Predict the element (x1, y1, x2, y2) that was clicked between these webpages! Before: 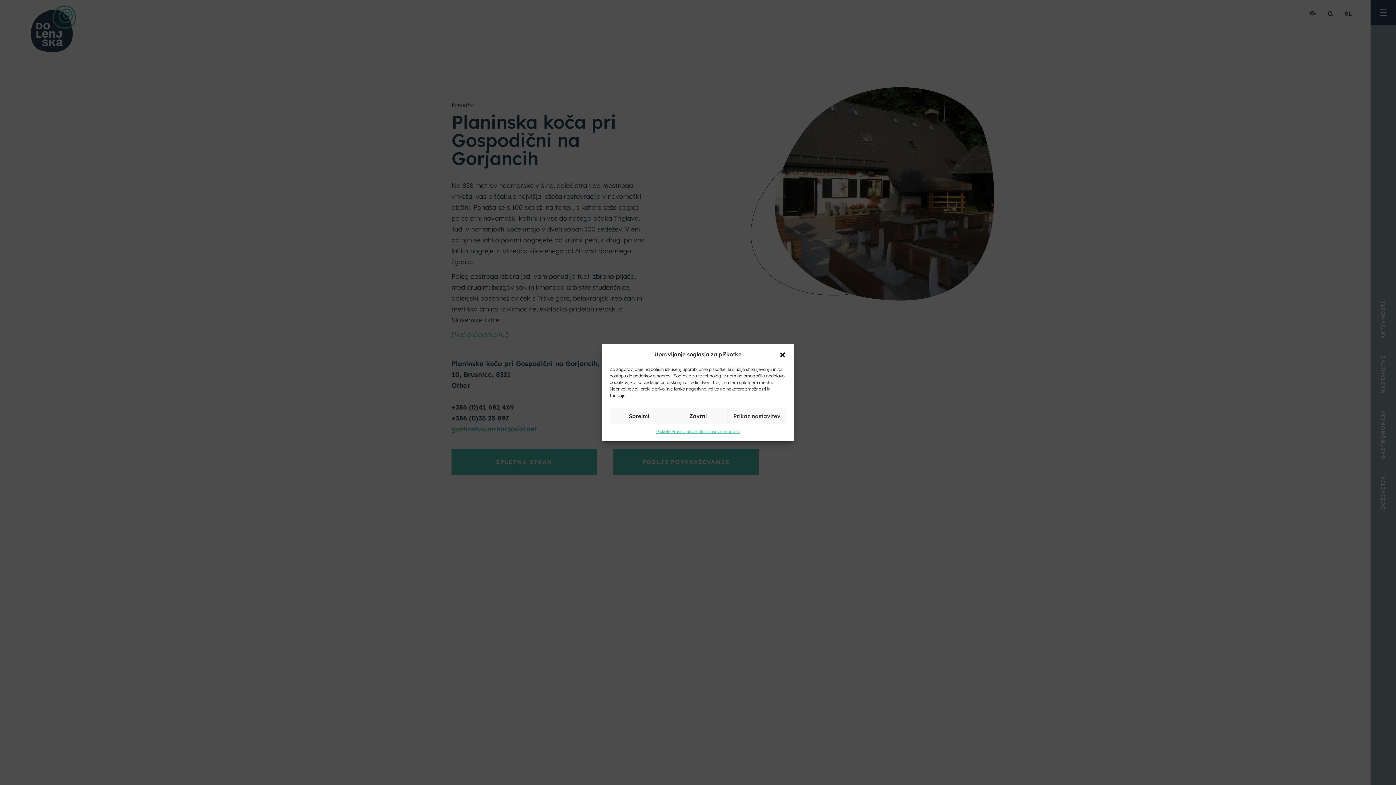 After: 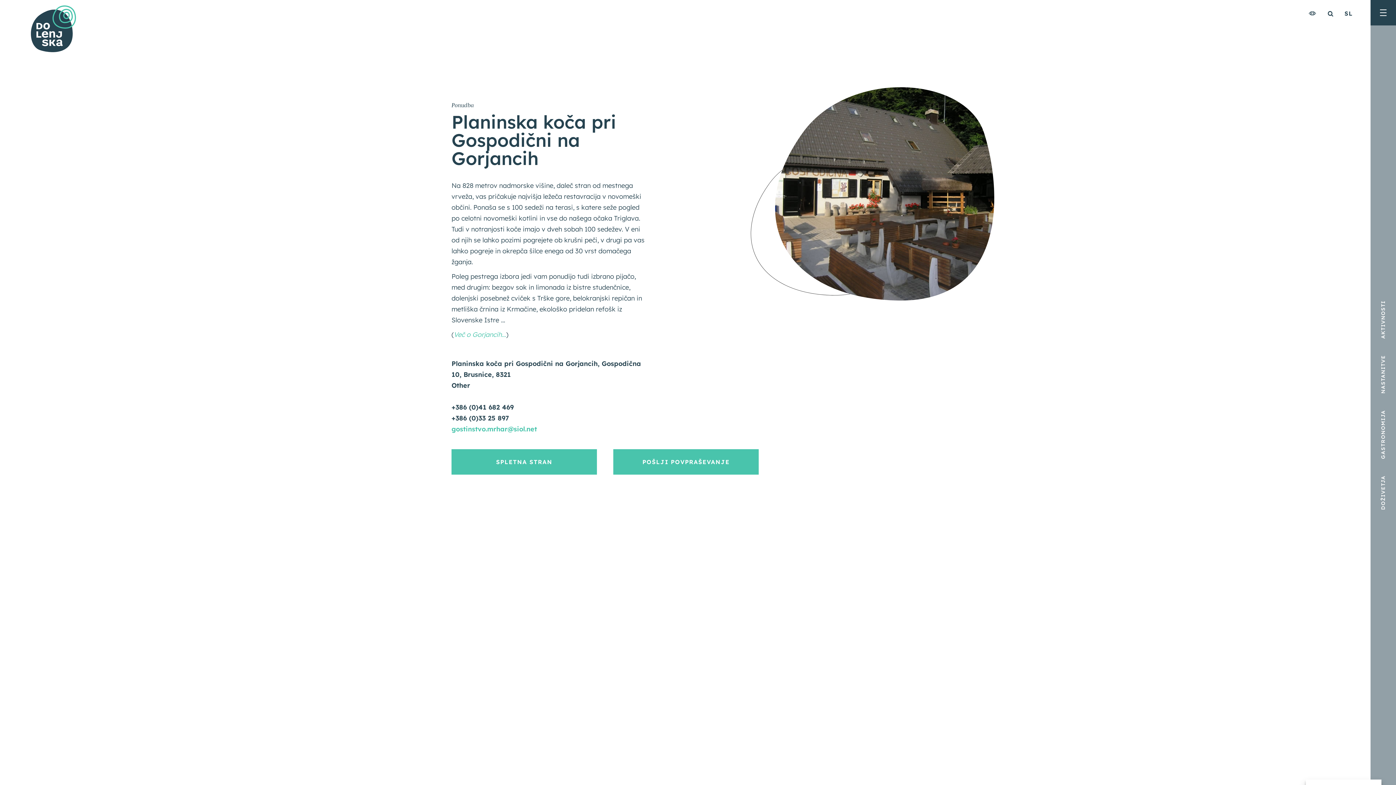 Action: bbox: (779, 350, 786, 358) label: Zapri okno